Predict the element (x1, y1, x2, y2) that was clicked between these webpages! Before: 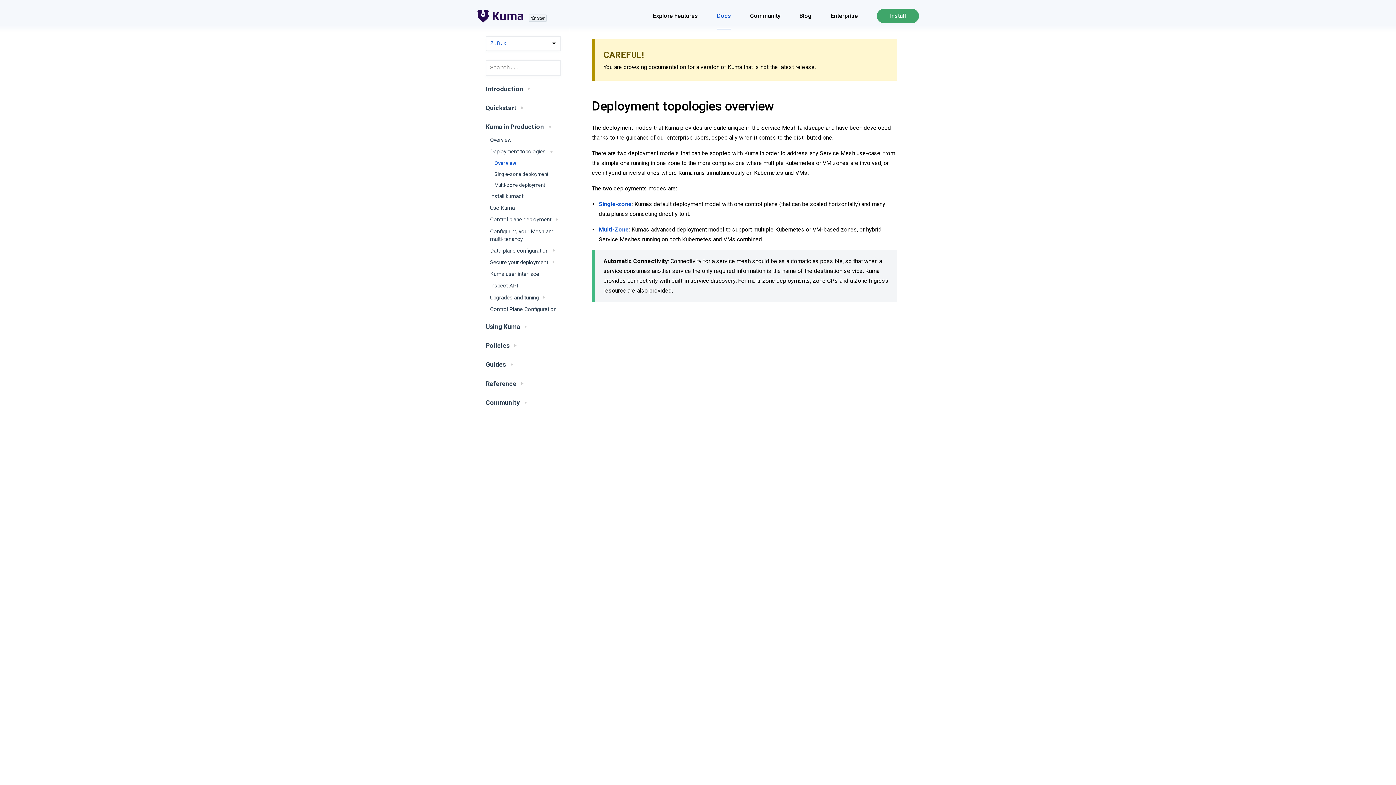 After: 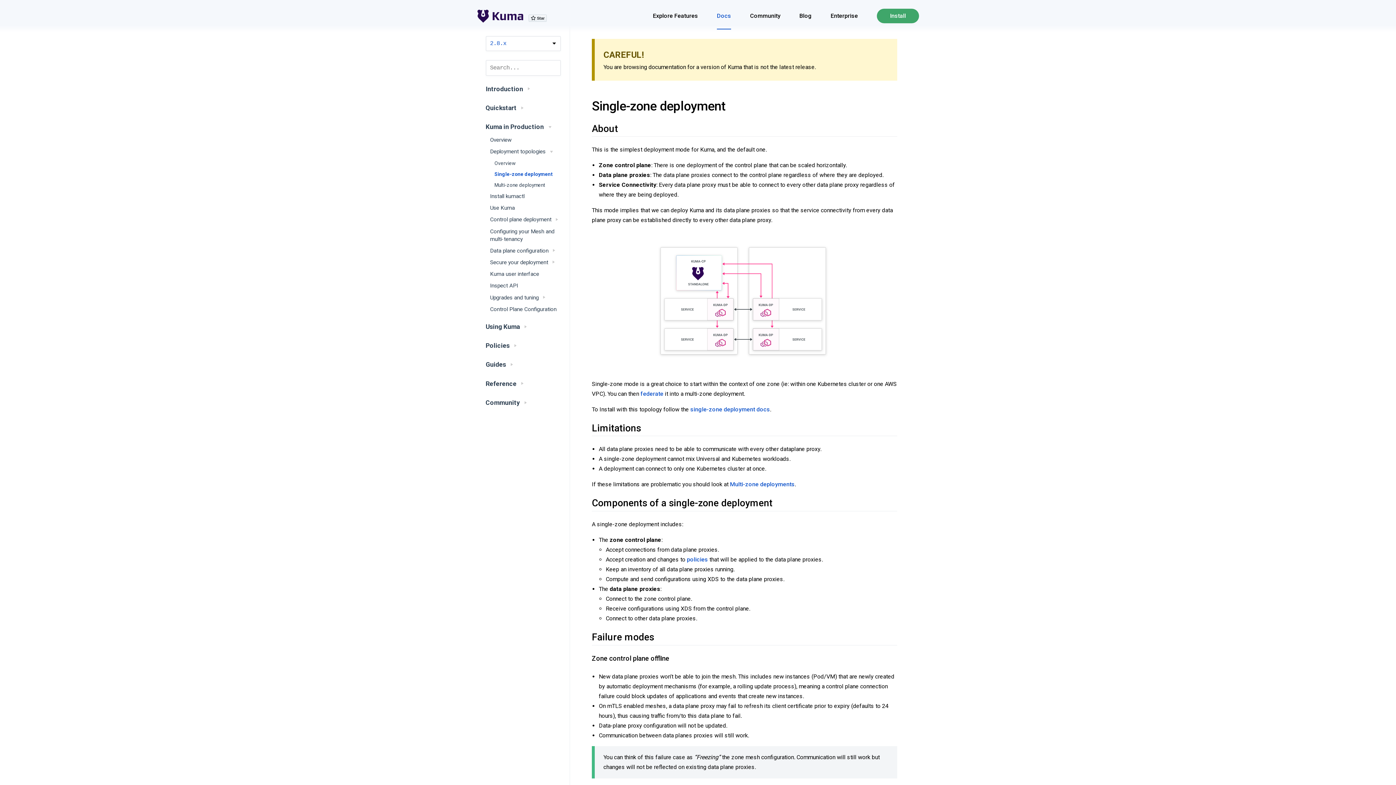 Action: label: Single-zone deployment bbox: (482, 168, 569, 179)